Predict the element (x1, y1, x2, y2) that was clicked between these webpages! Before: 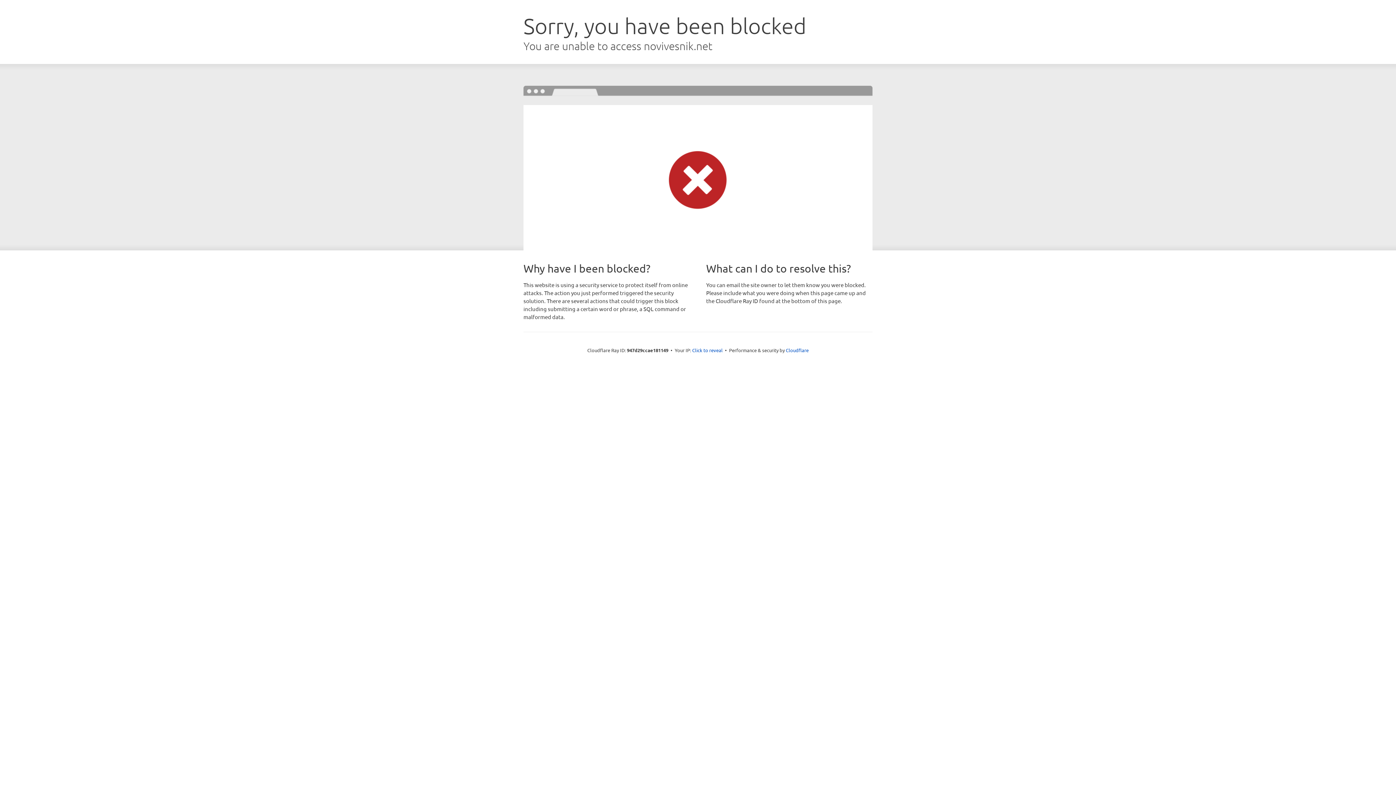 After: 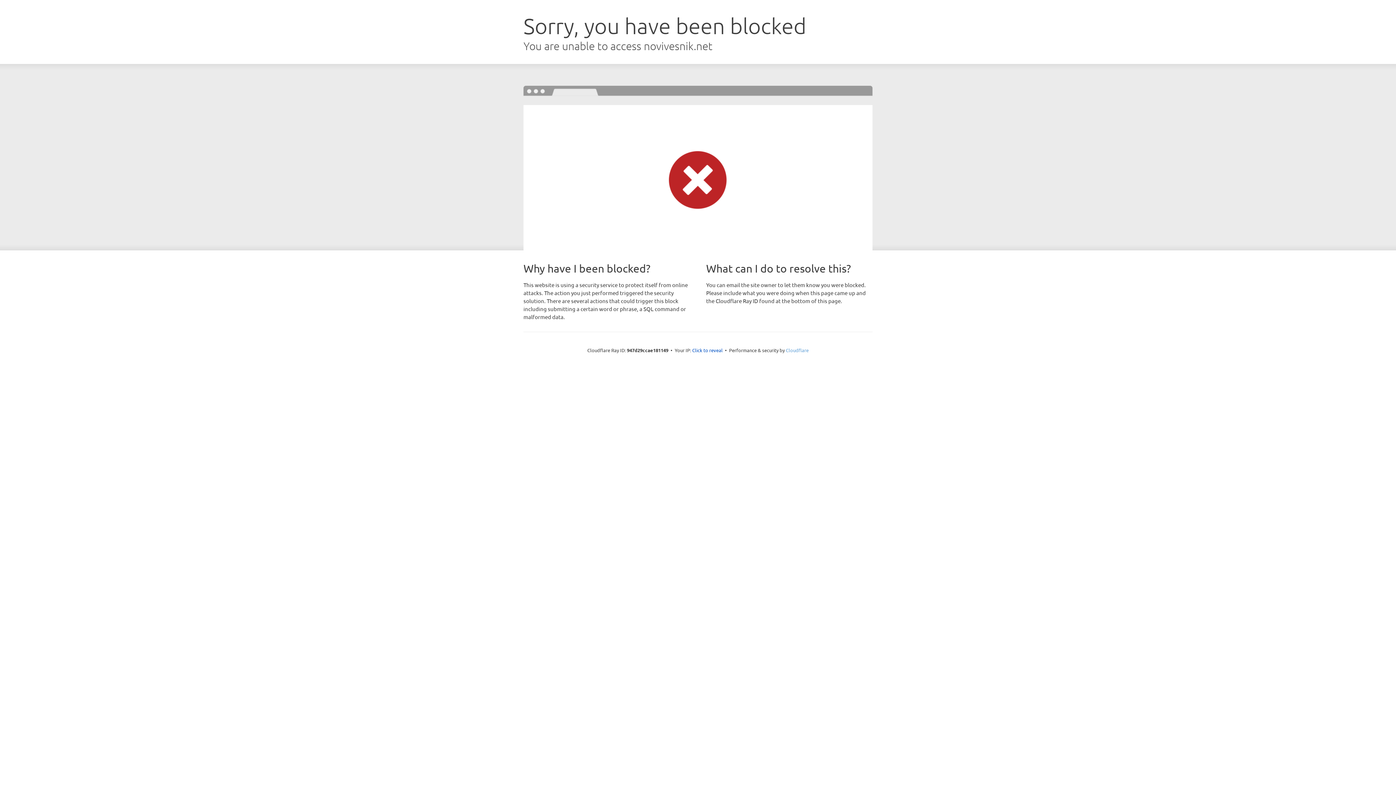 Action: label: Cloudflare bbox: (786, 347, 808, 353)